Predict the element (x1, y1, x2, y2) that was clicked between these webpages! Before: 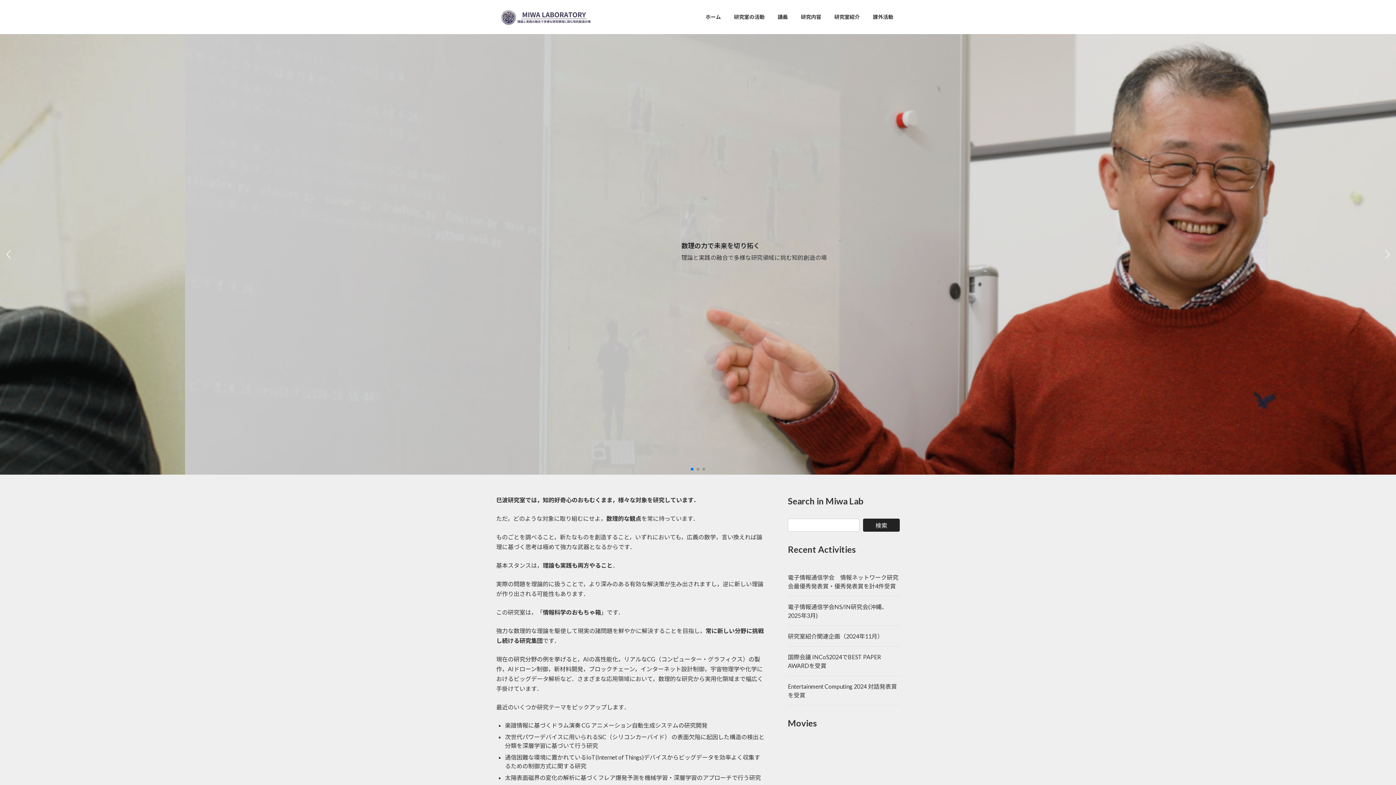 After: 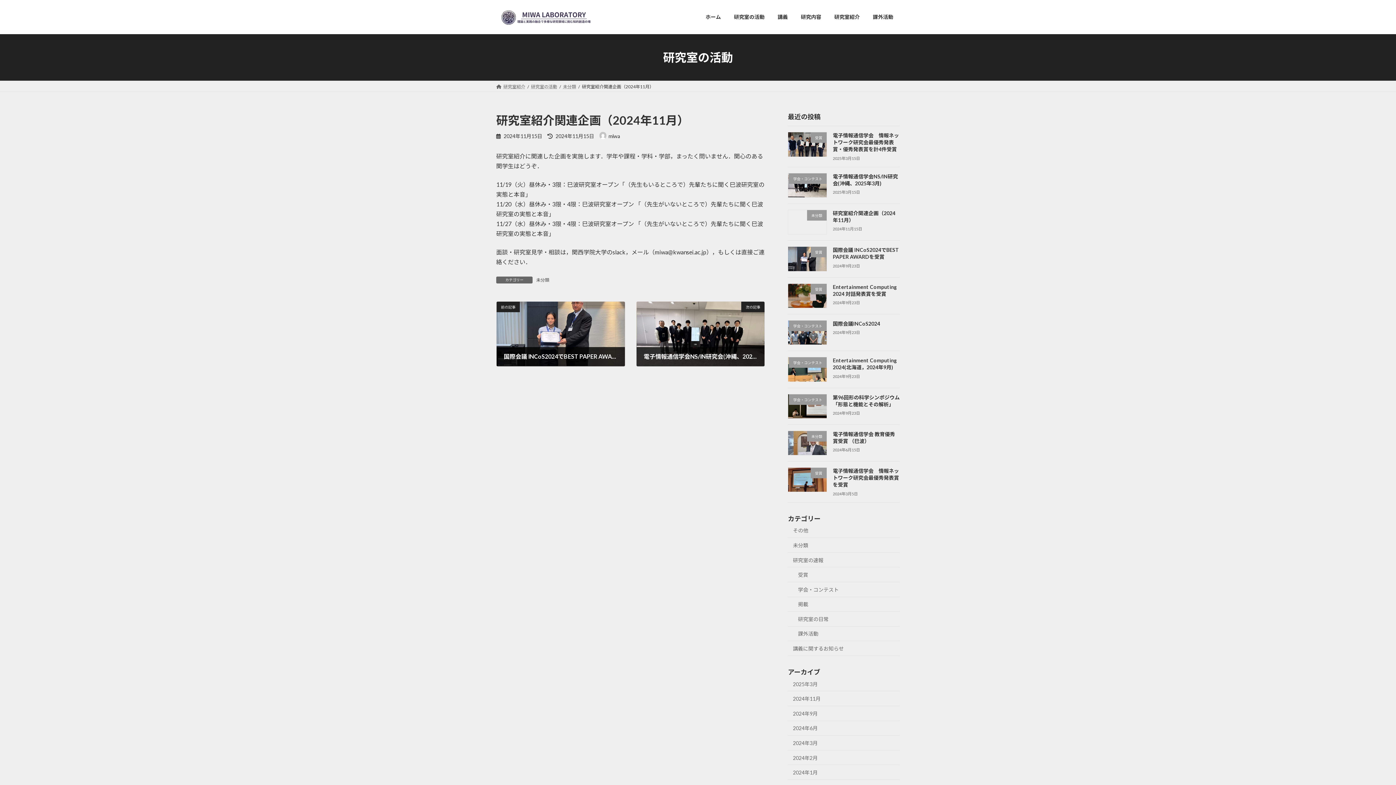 Action: label: 研究室紹介関連企画（2024年11月） bbox: (788, 632, 900, 640)